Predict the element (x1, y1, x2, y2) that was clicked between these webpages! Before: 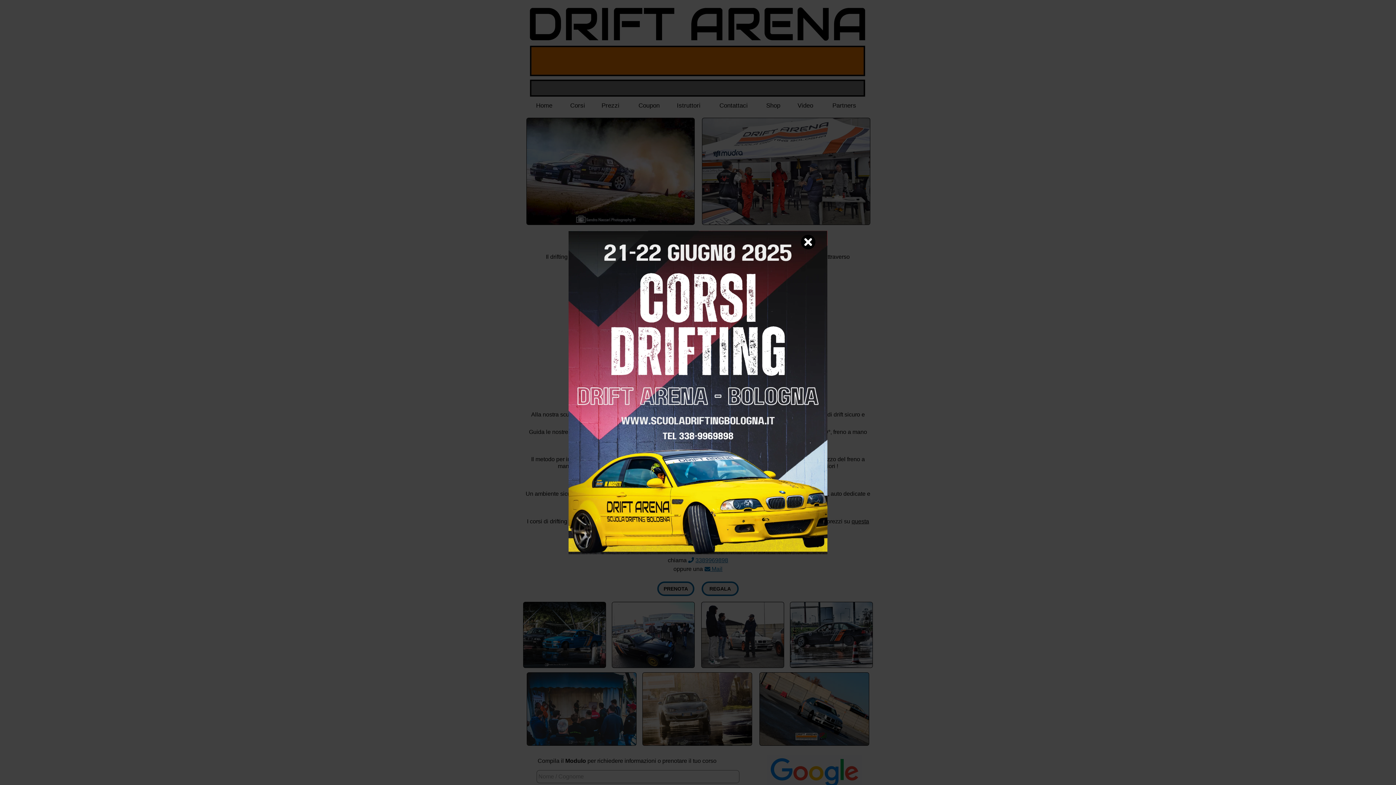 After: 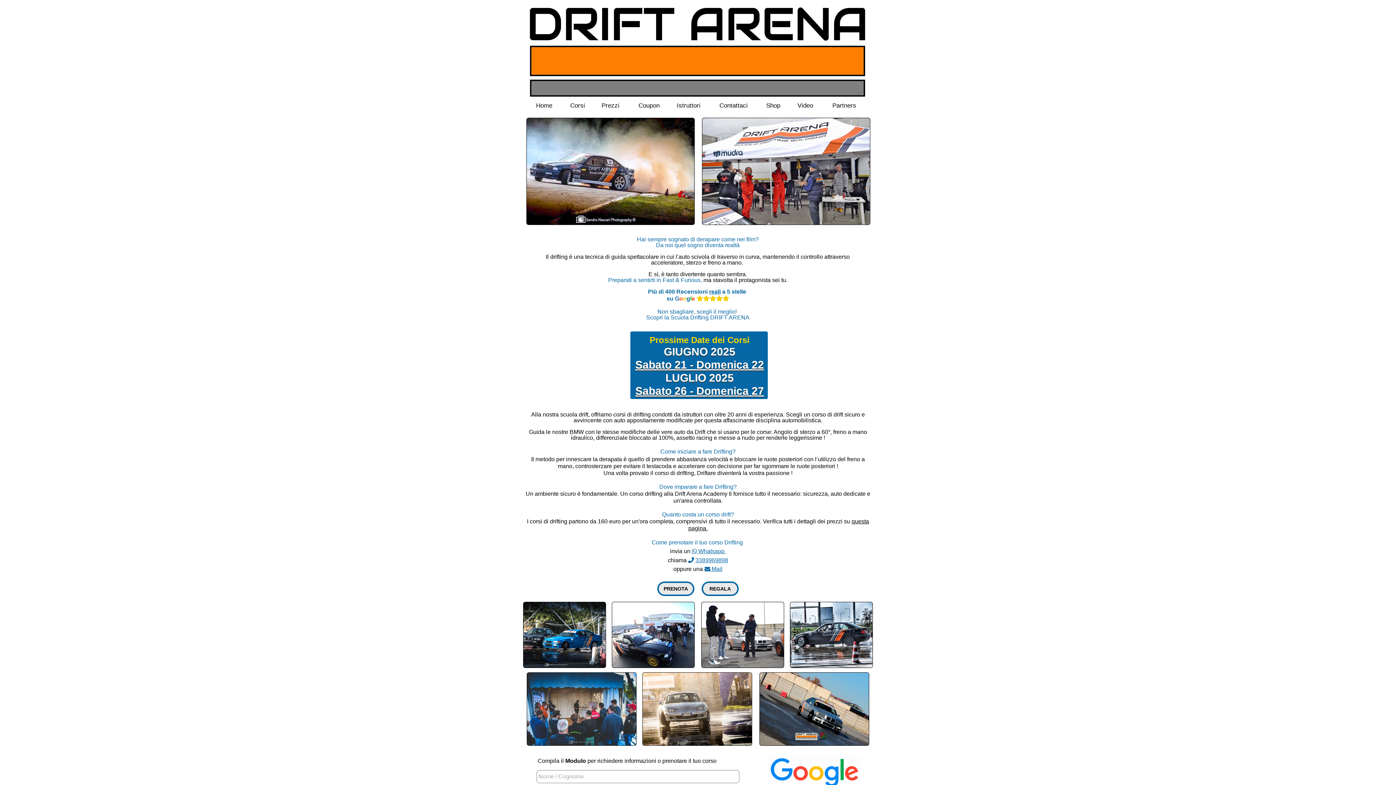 Action: bbox: (801, 234, 815, 249)